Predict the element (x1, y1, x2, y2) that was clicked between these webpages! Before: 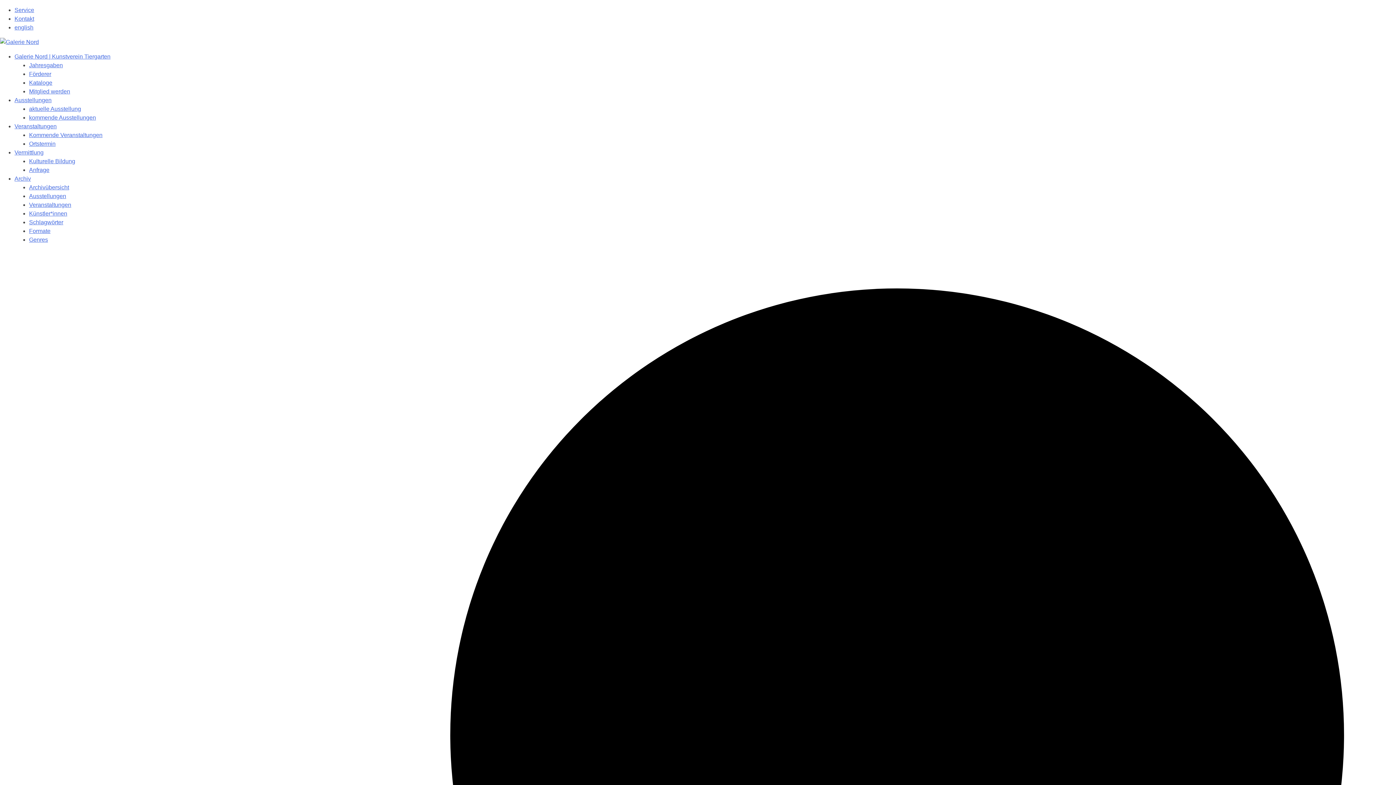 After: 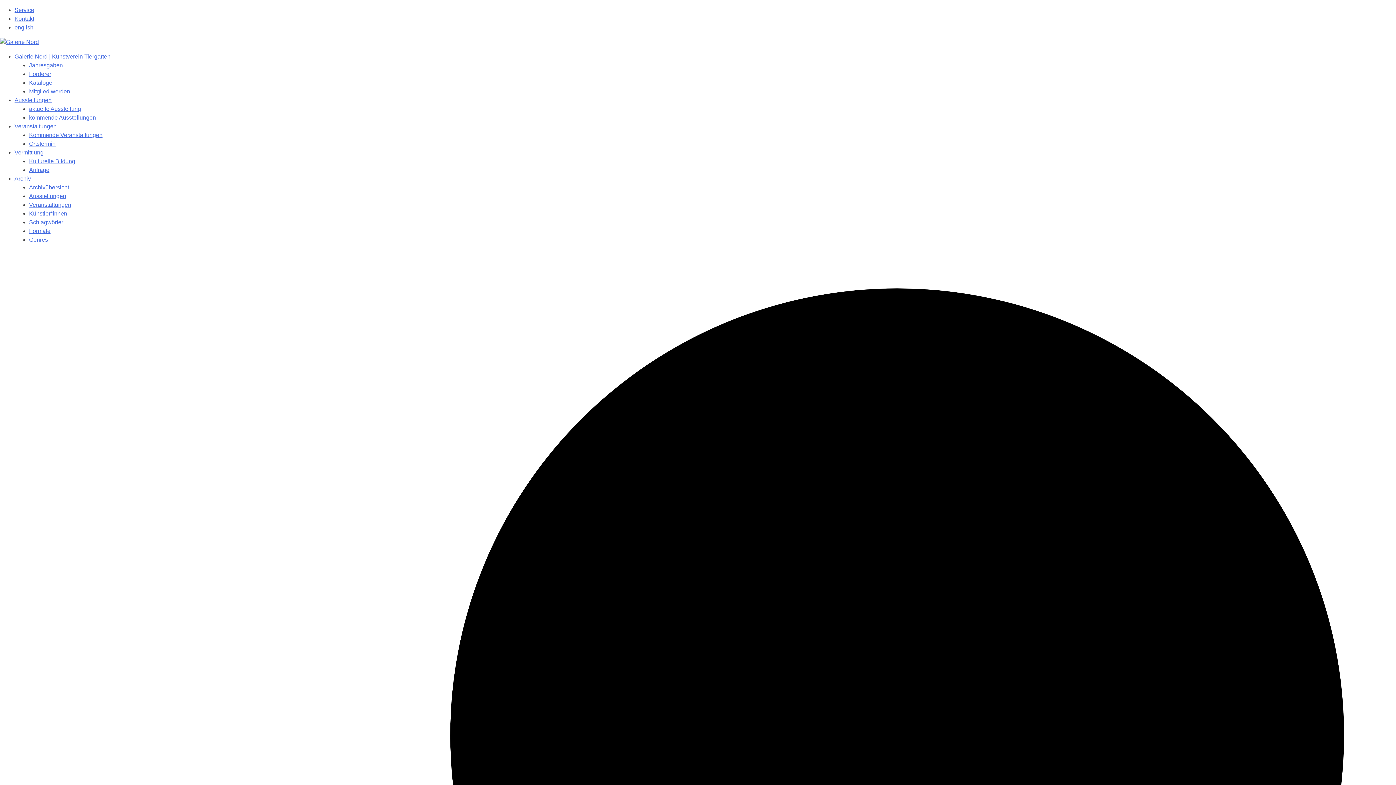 Action: bbox: (29, 88, 70, 94) label: Mitglied werden